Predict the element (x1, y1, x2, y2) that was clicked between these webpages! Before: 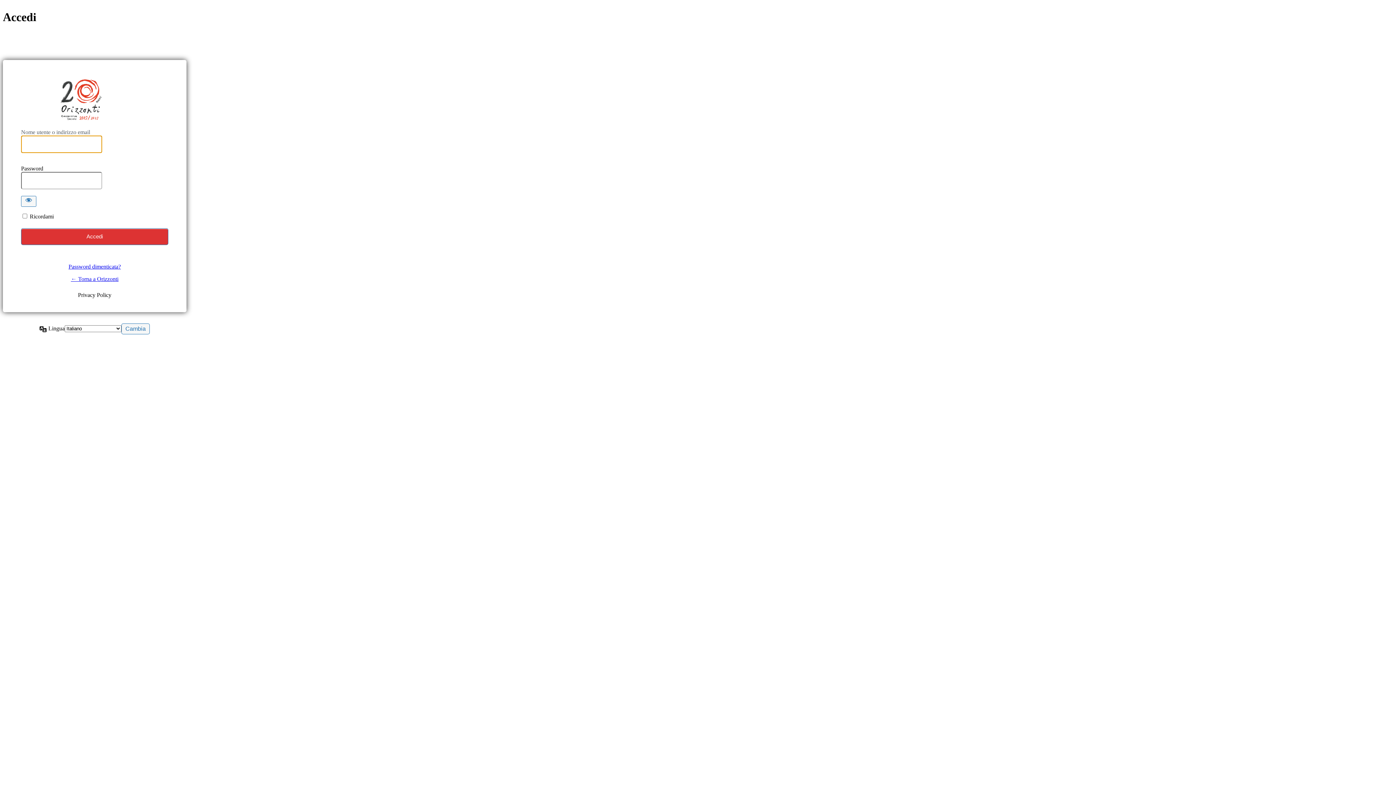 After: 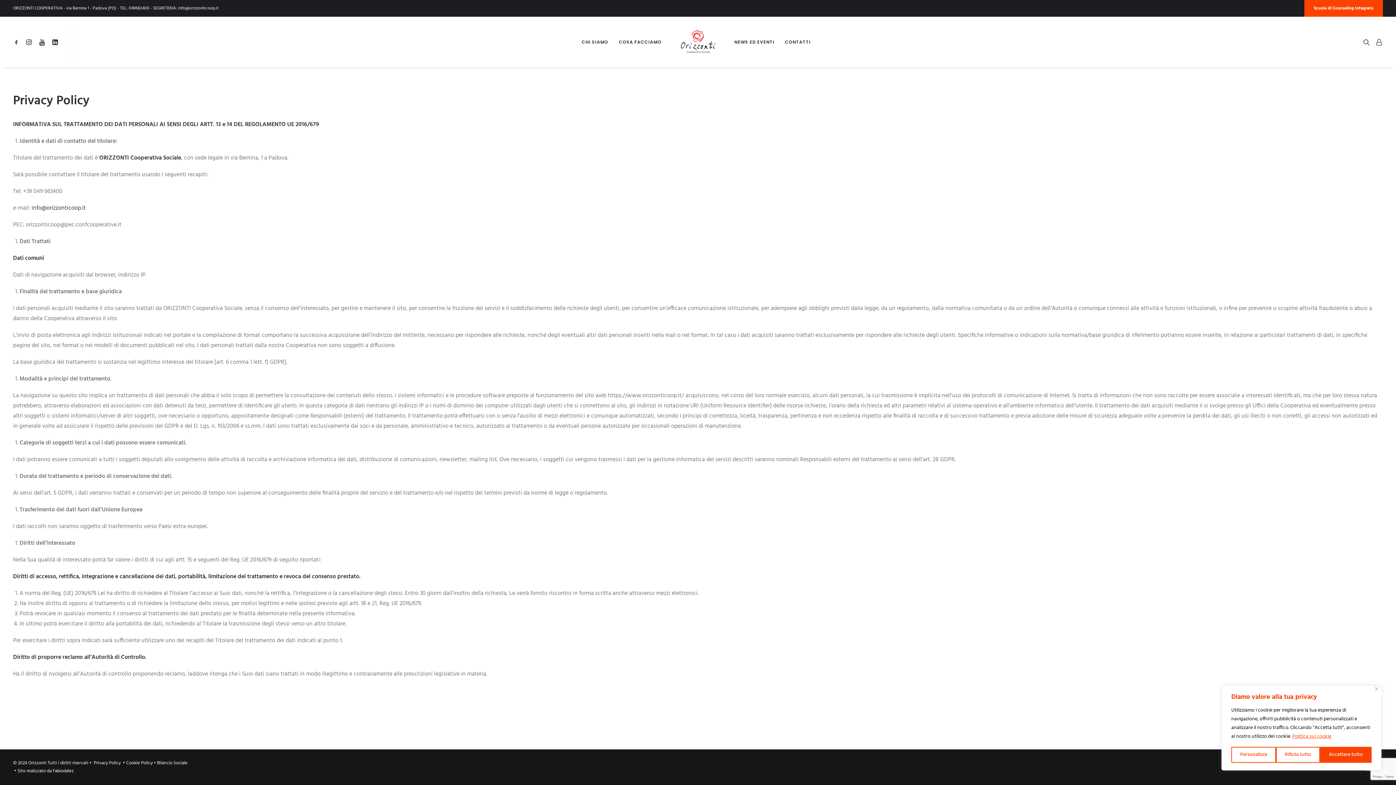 Action: label: Privacy Policy bbox: (78, 291, 111, 298)